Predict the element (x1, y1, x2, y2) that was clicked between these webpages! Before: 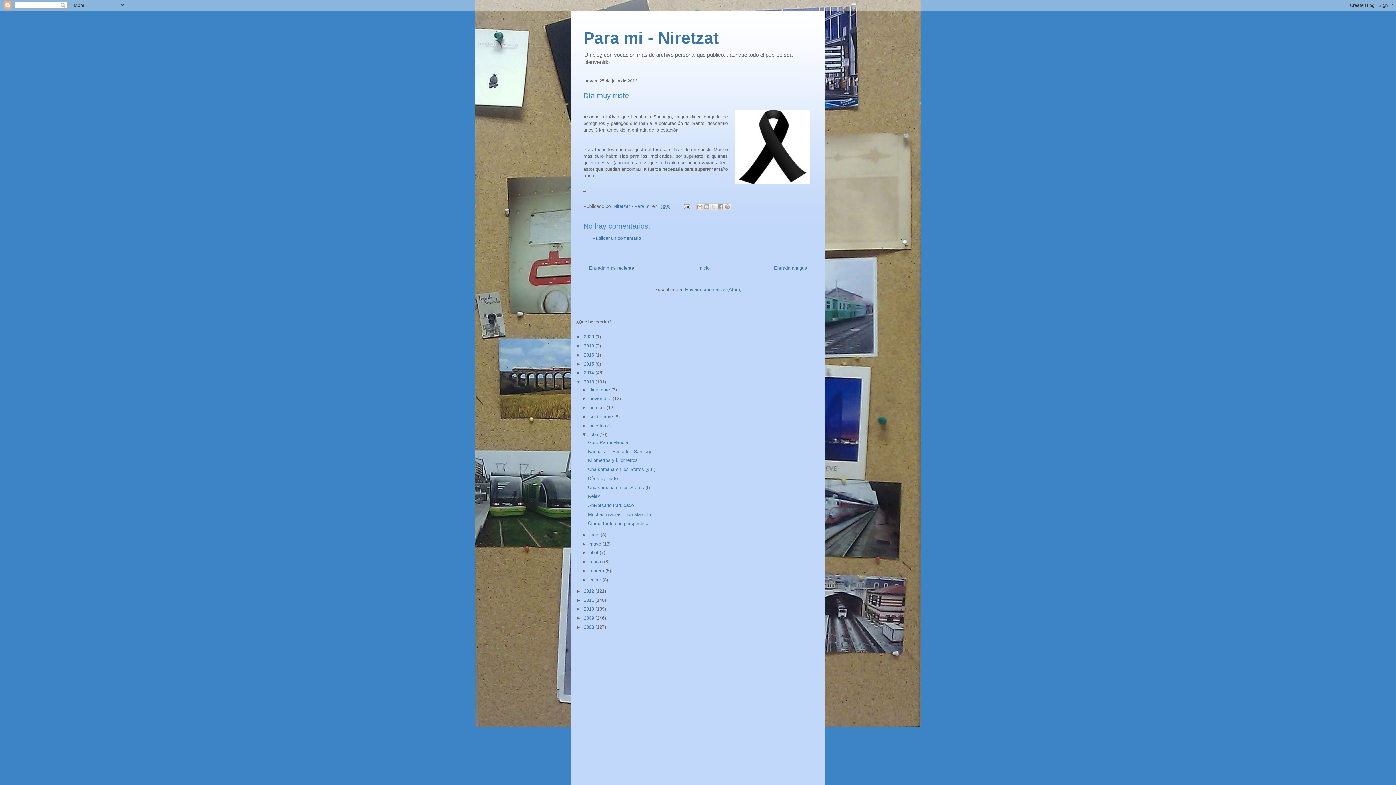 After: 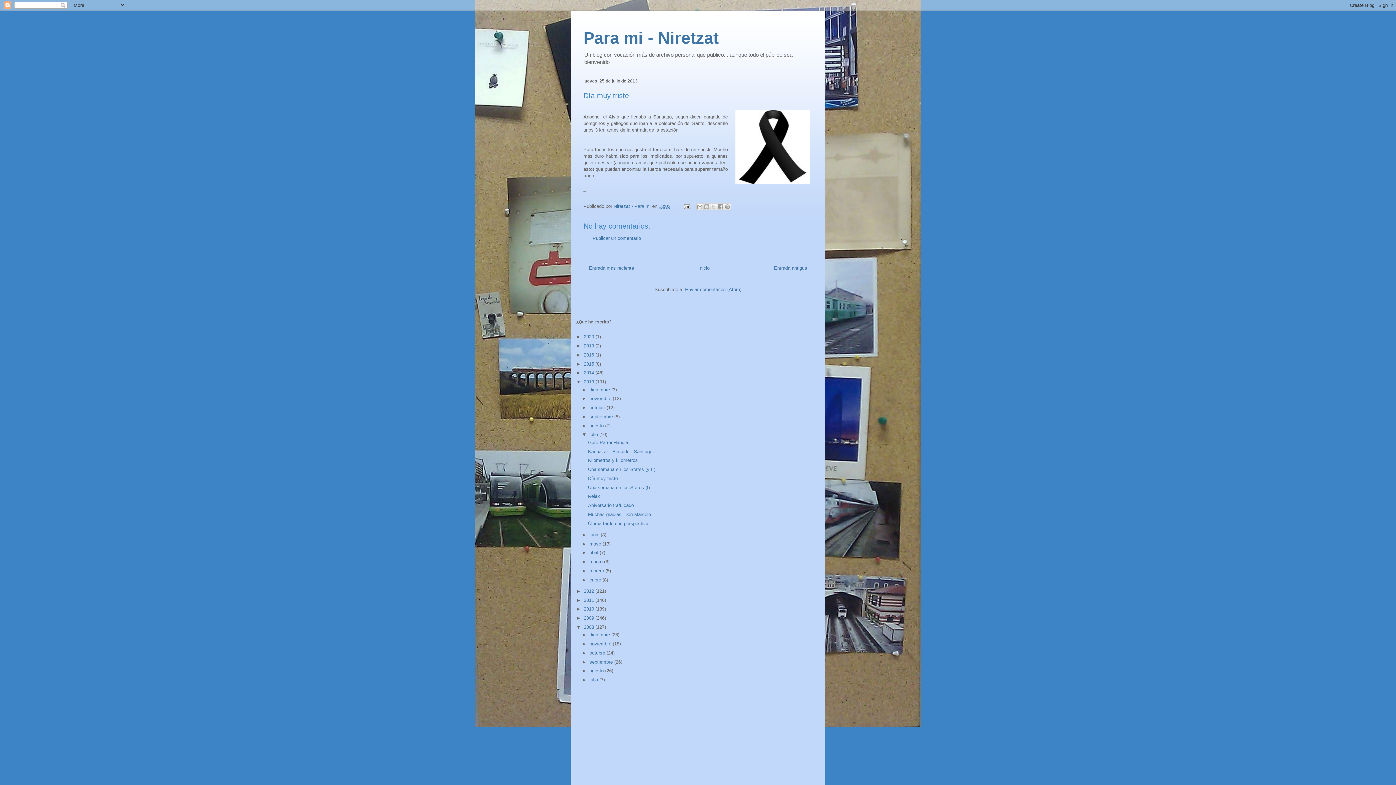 Action: label: ►   bbox: (576, 624, 584, 630)